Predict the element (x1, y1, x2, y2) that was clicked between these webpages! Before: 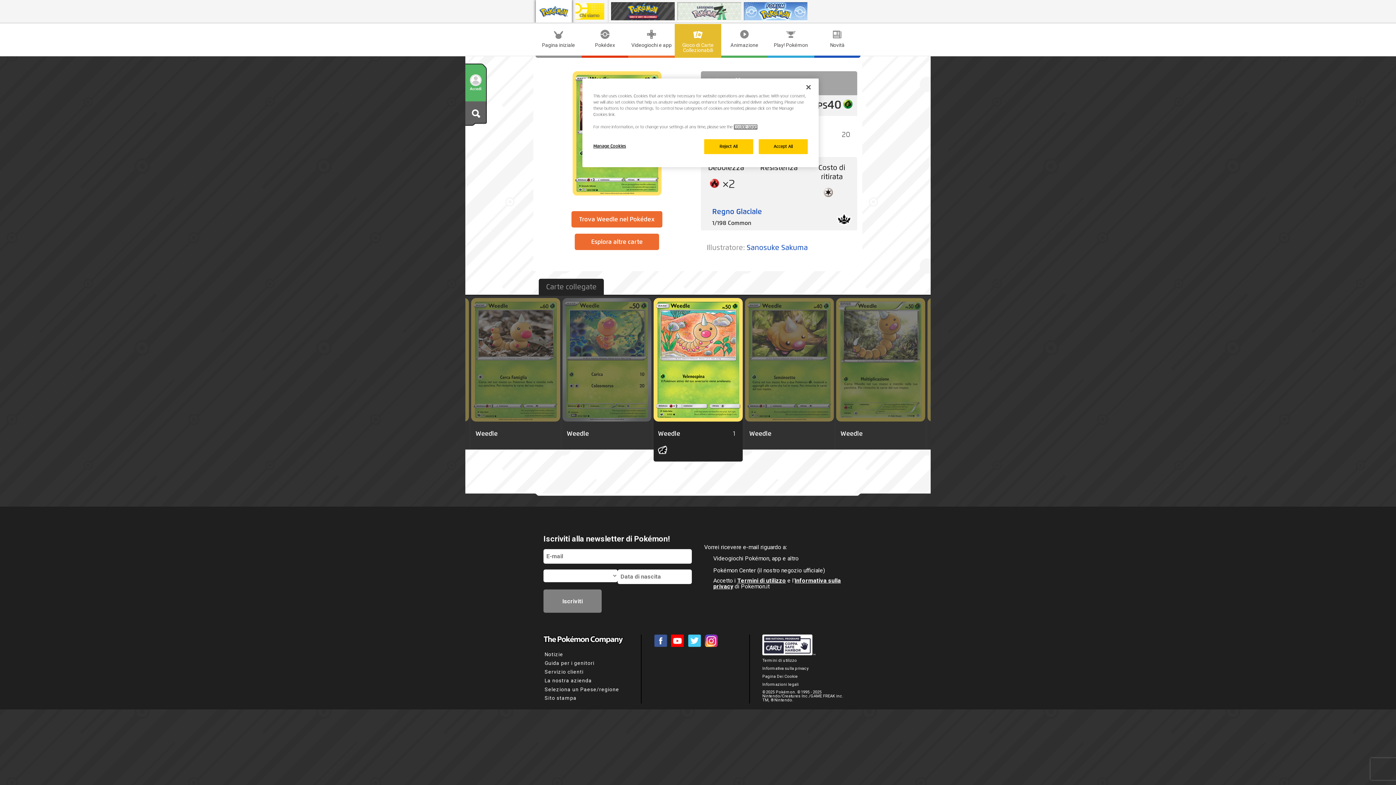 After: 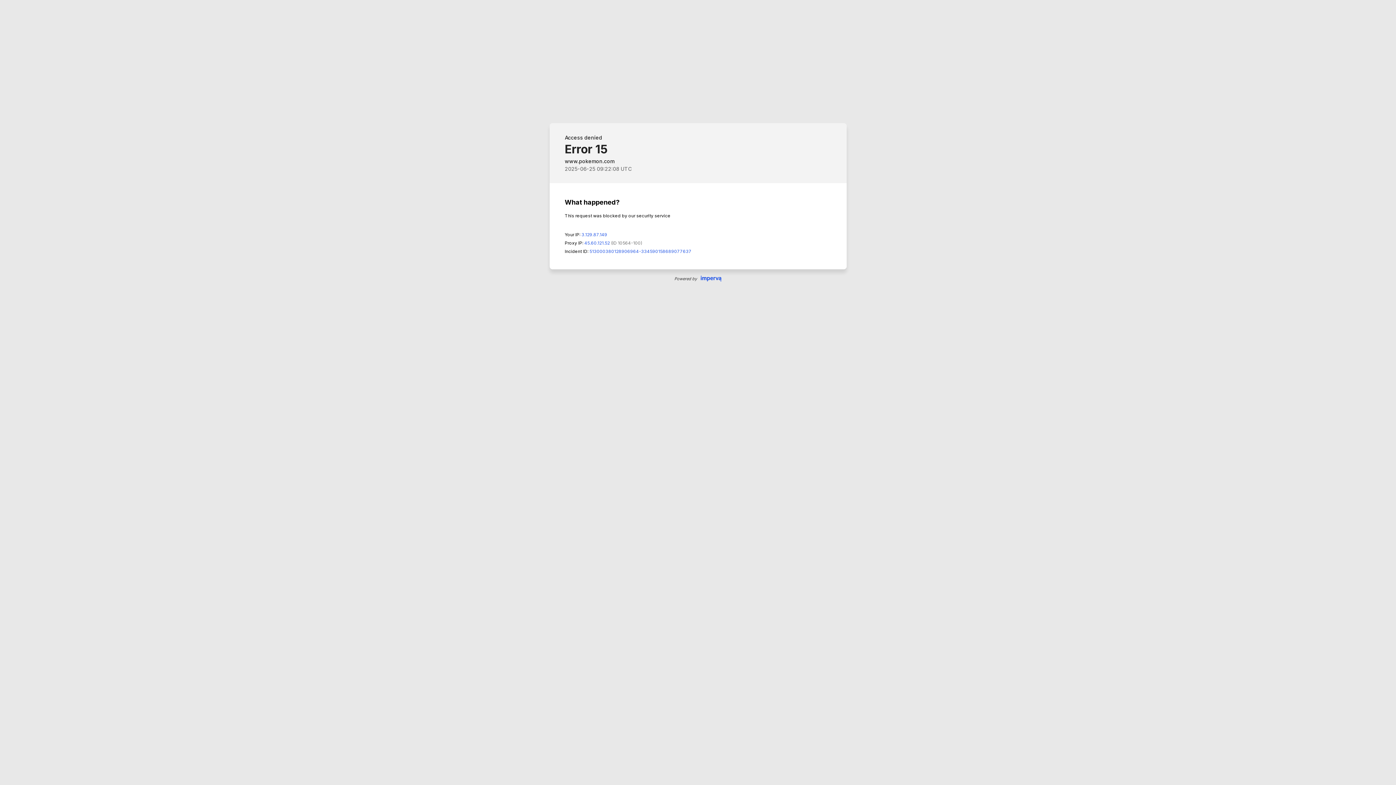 Action: label: Seleziona un Paese/regione  bbox: (544, 686, 620, 692)